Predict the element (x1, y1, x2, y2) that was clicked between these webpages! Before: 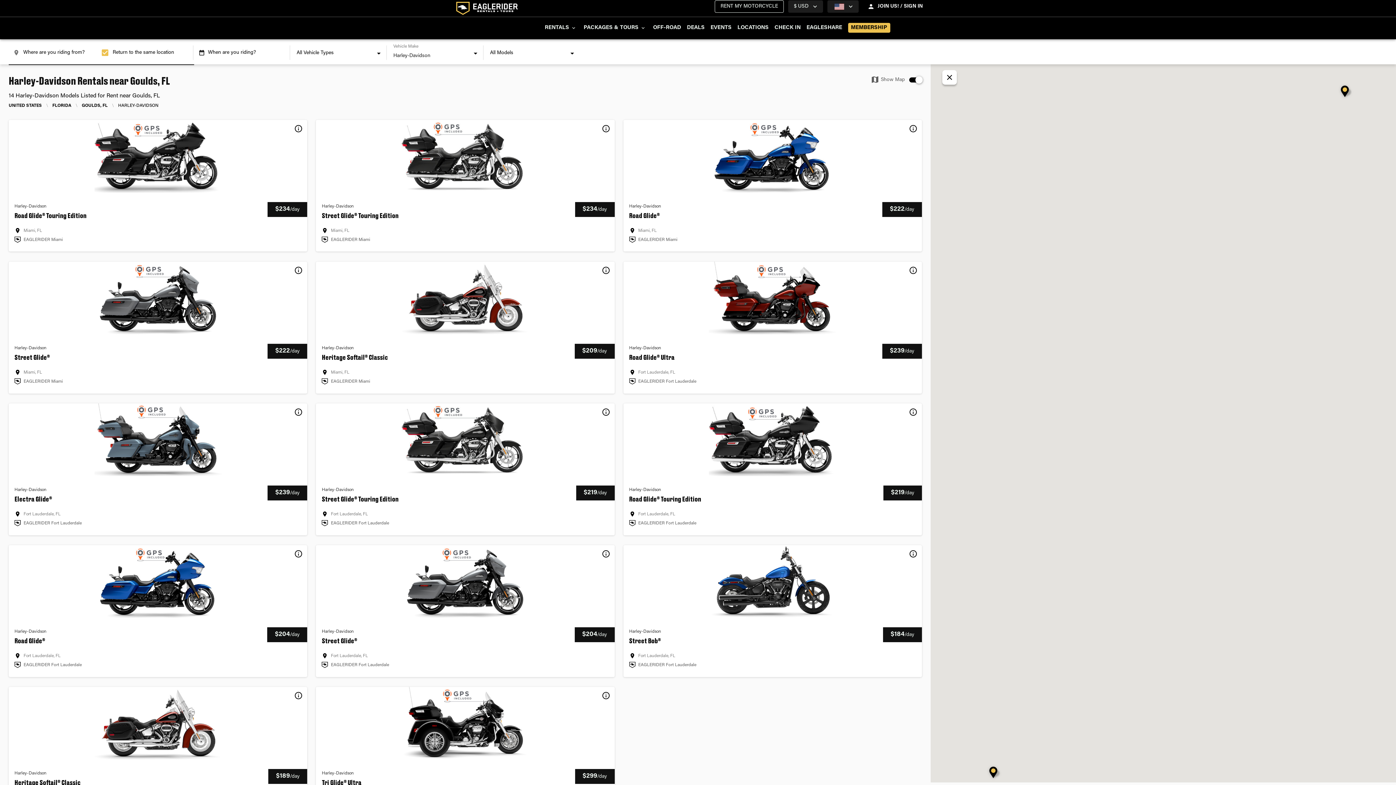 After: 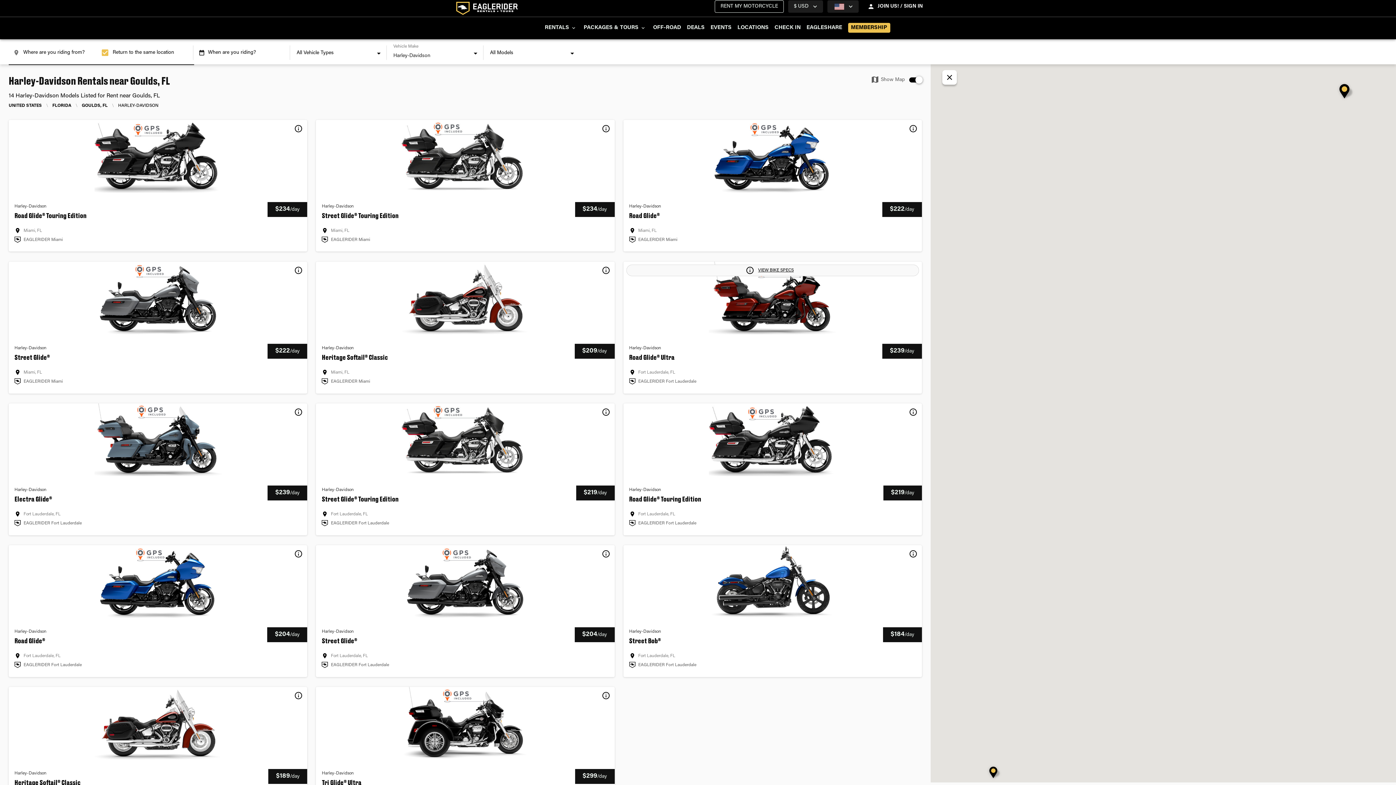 Action: label: VIEW BIKE SPECS bbox: (907, 264, 919, 276)